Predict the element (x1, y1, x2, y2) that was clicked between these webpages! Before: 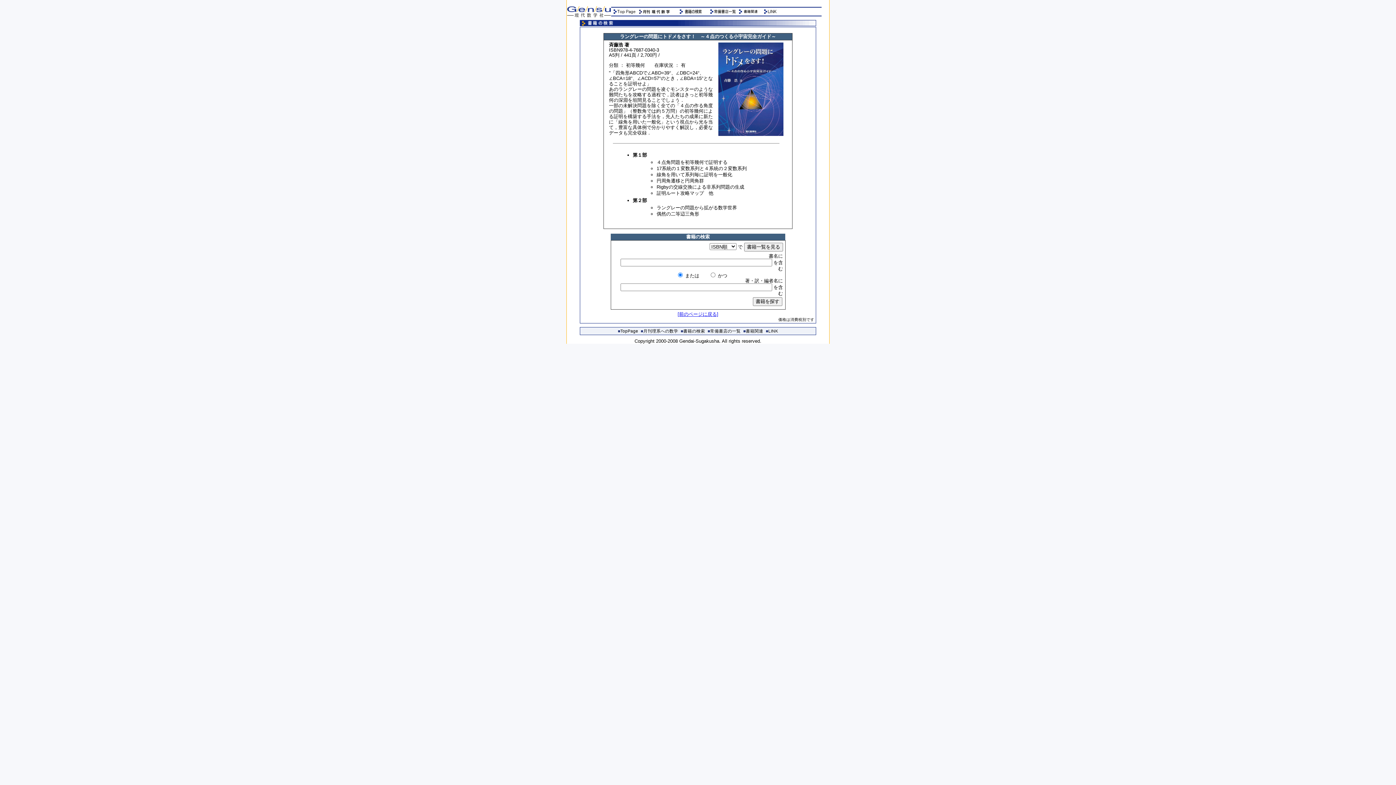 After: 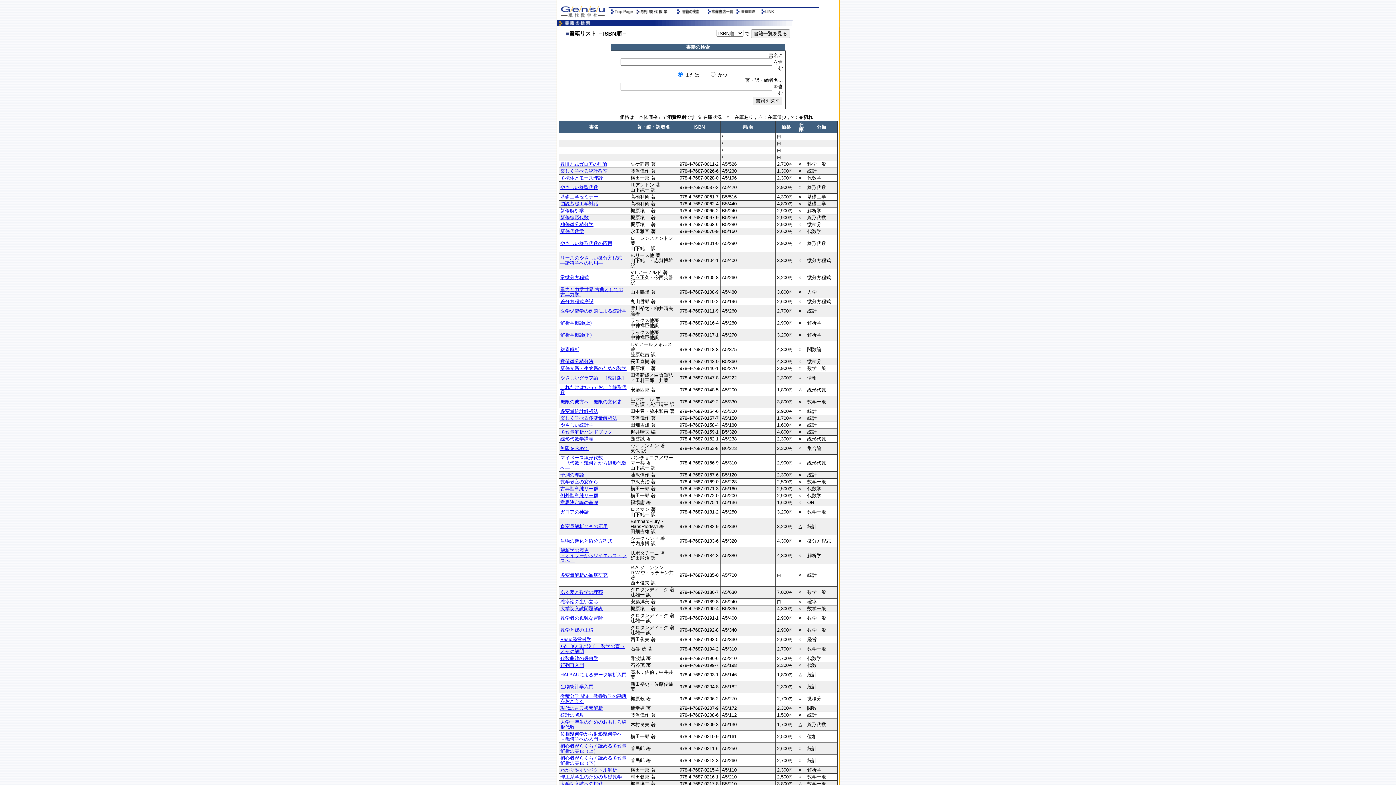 Action: label: ■書籍の検索 bbox: (680, 328, 706, 334)